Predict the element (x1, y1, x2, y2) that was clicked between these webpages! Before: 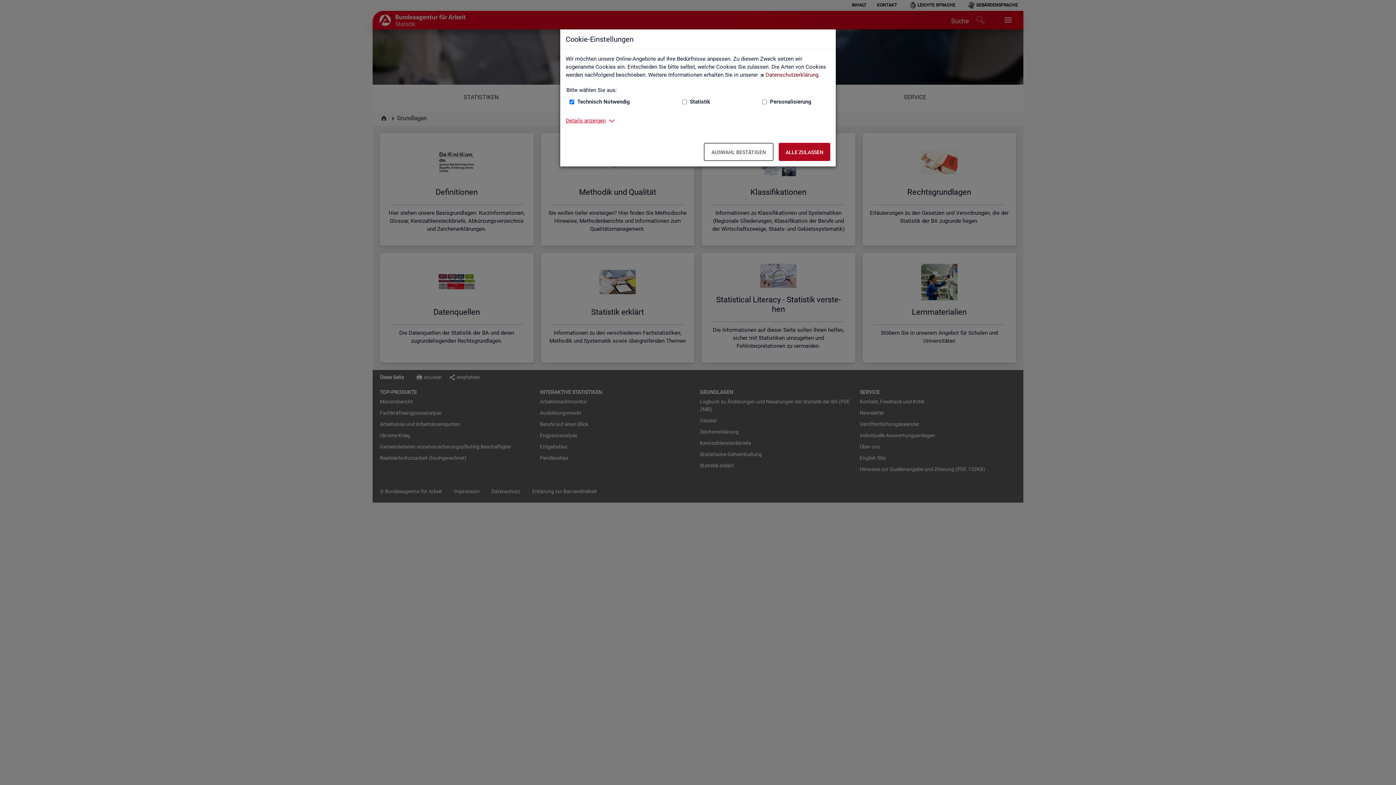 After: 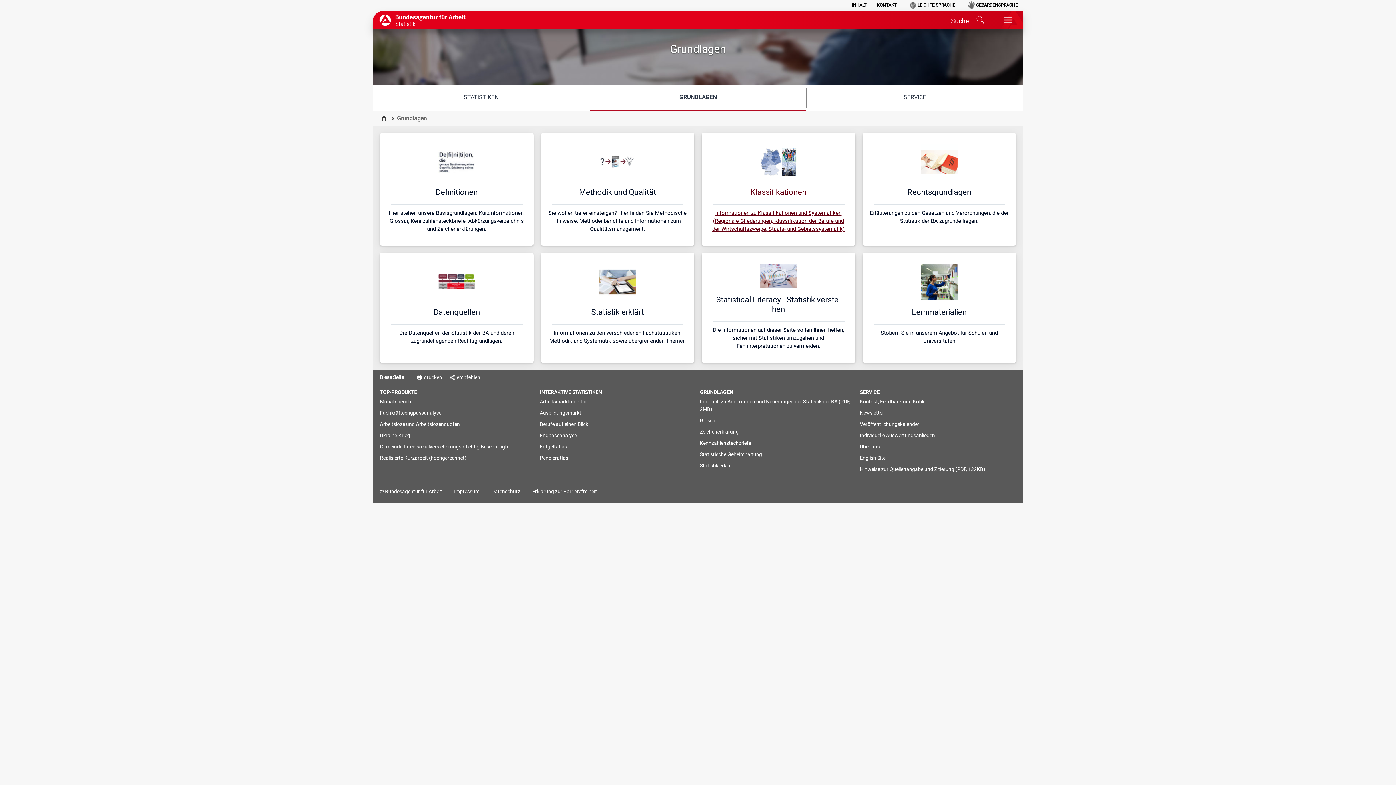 Action: bbox: (778, 142, 830, 161) label: Alle zulassen – Alle Cookies werden akzeptiert